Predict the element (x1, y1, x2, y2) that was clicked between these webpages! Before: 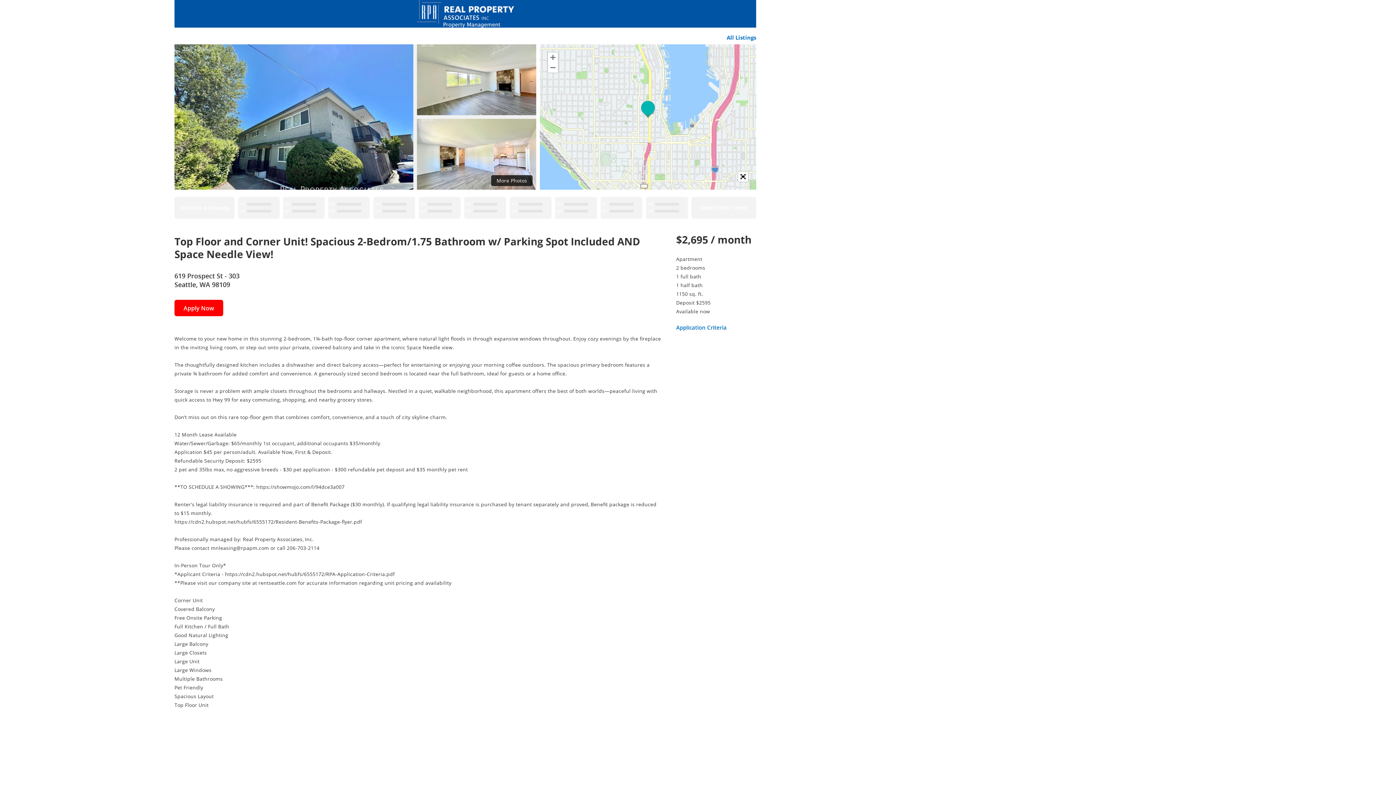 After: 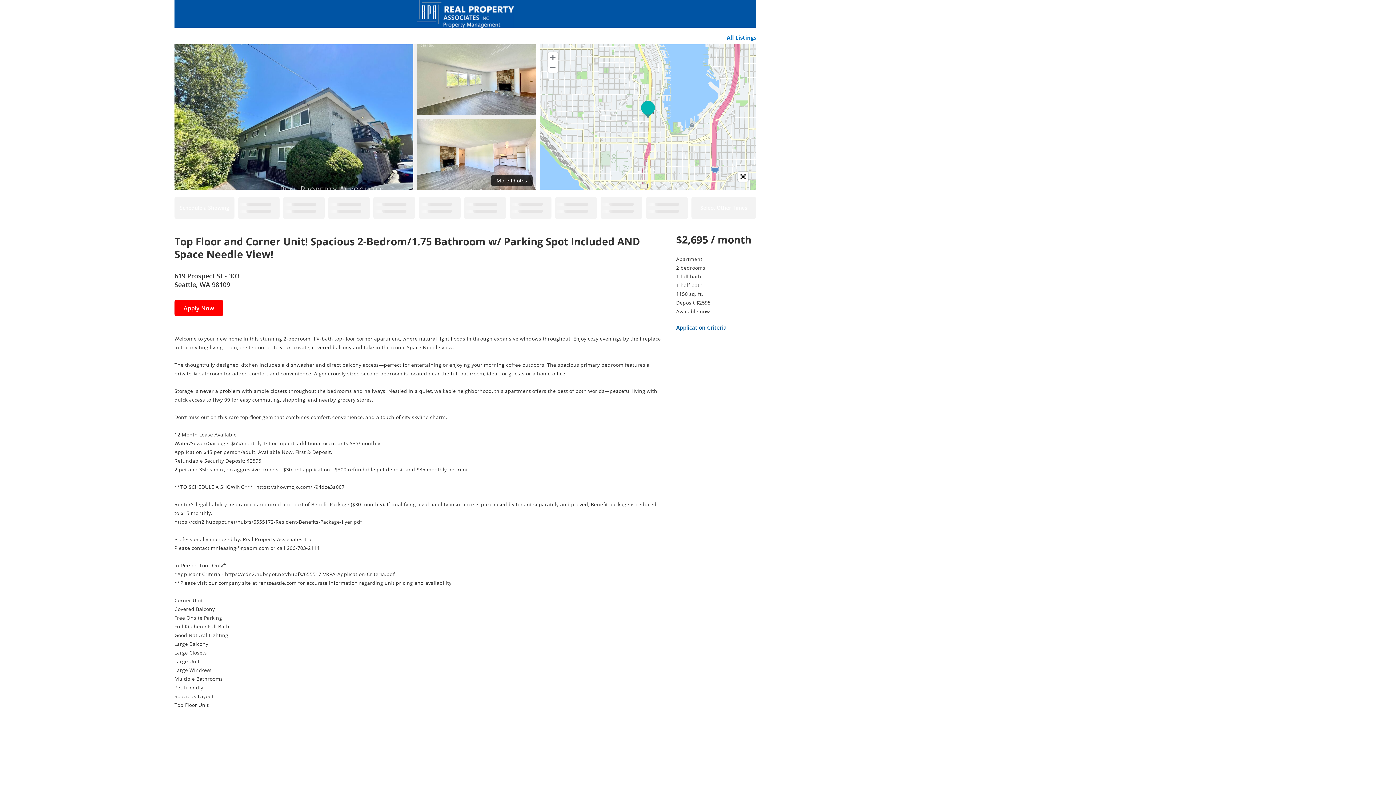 Action: bbox: (676, 324, 726, 331) label: Application Criteria